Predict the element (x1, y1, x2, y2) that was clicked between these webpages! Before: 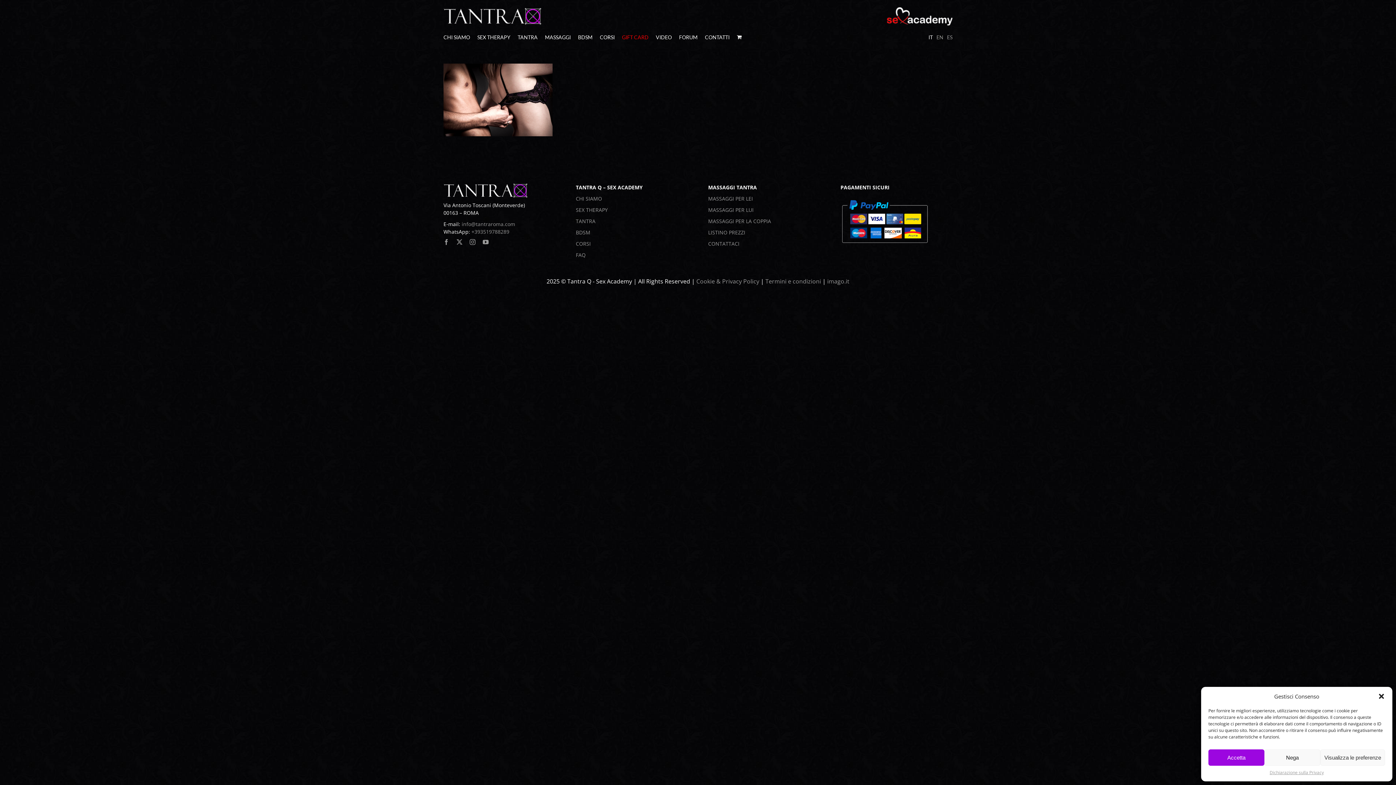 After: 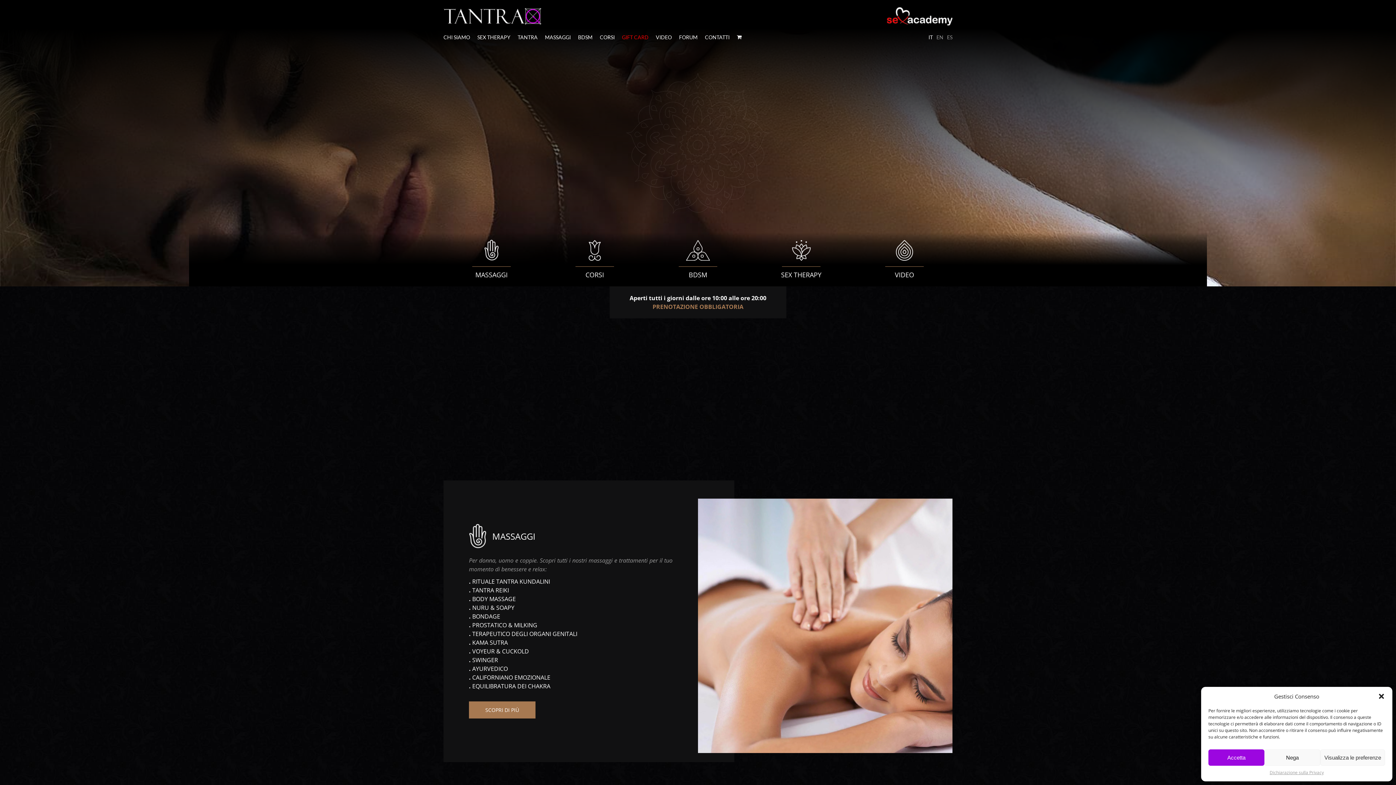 Action: bbox: (443, 7, 952, 25)